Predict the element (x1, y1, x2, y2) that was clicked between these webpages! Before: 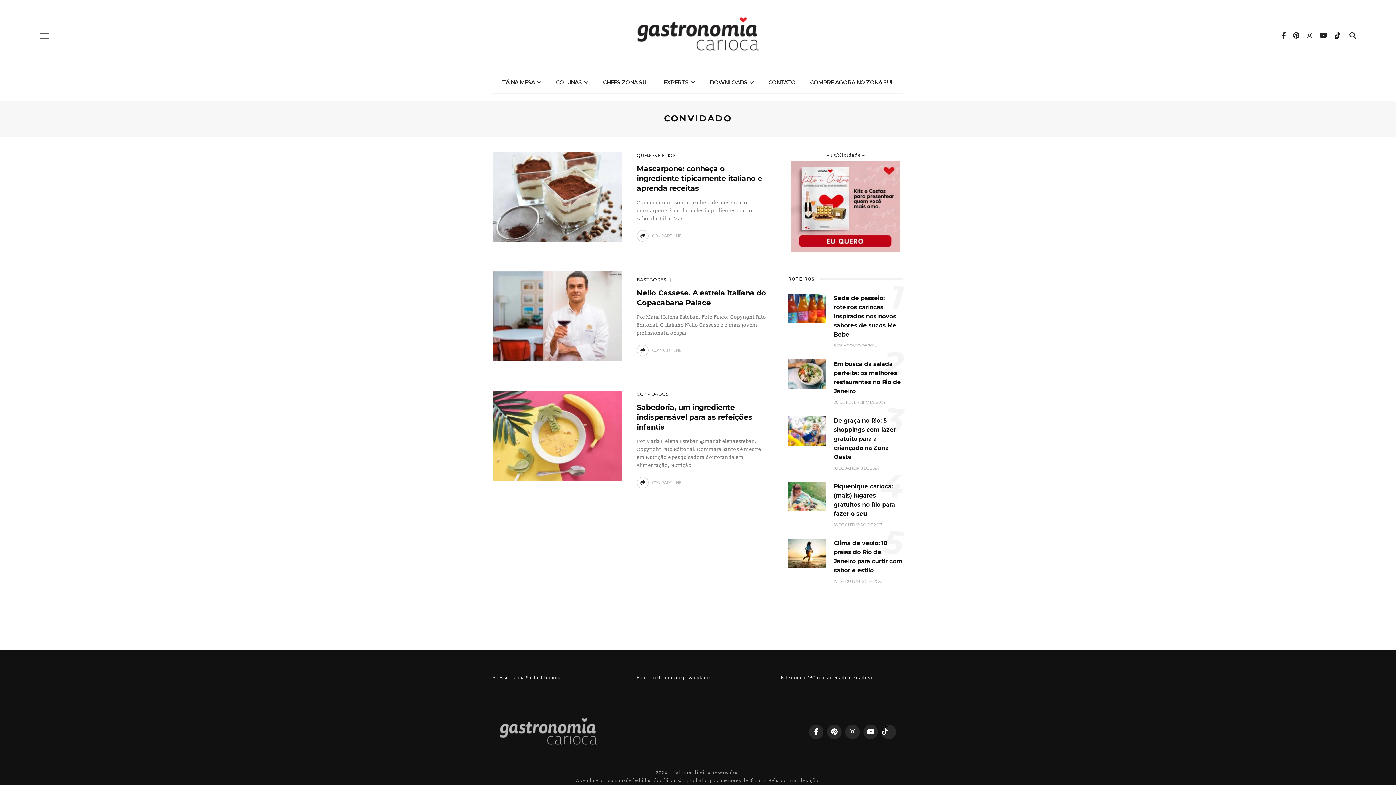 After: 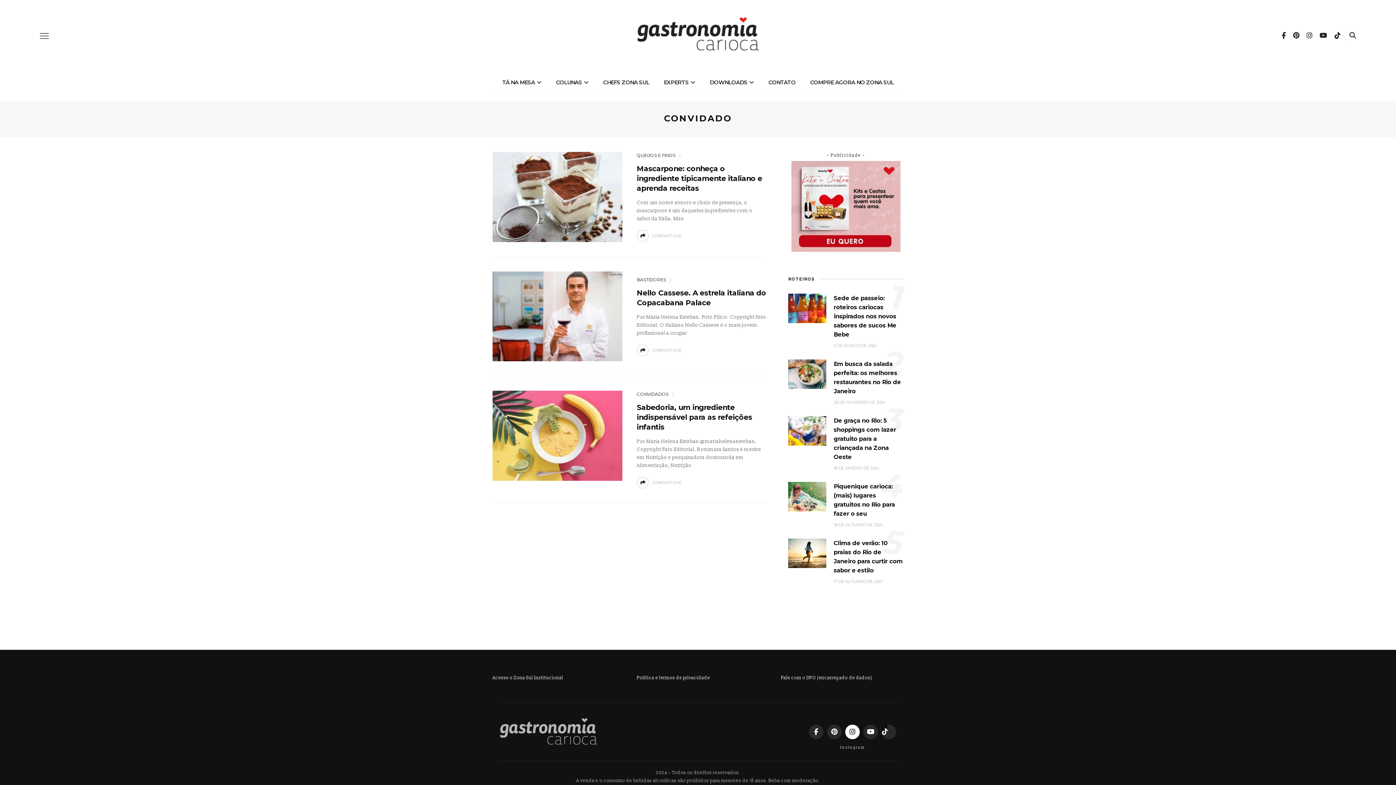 Action: bbox: (845, 725, 860, 739)